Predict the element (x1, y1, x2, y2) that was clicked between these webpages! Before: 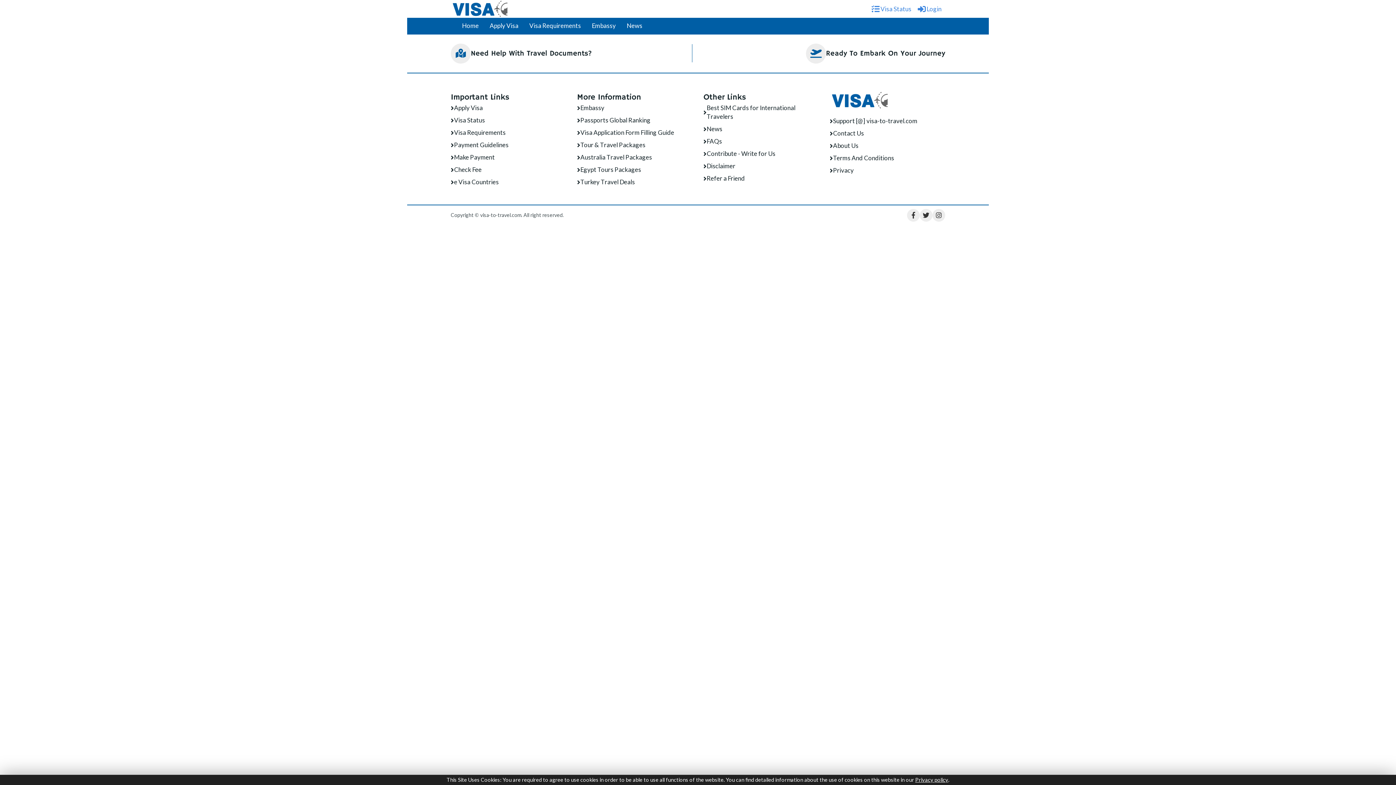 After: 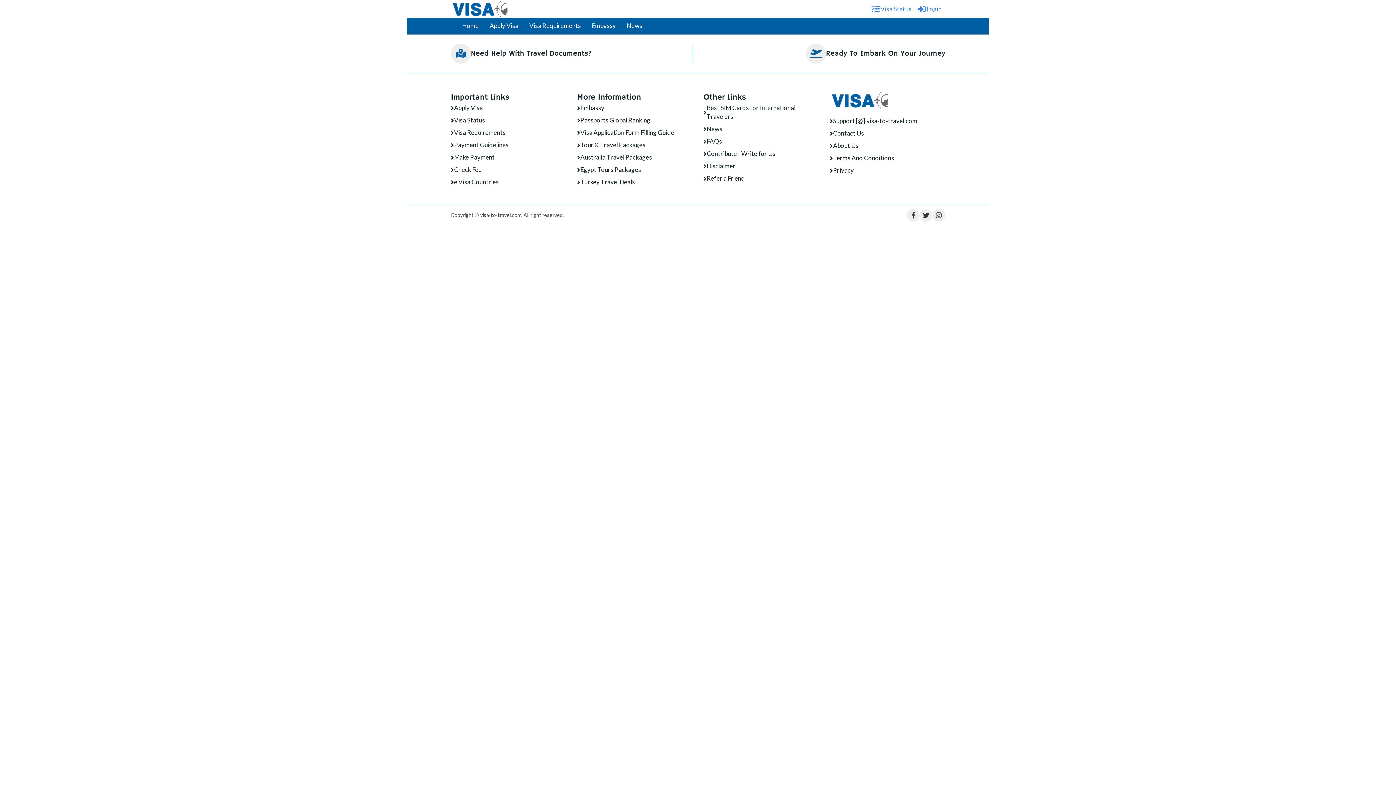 Action: label: Make Payment bbox: (450, 153, 494, 161)